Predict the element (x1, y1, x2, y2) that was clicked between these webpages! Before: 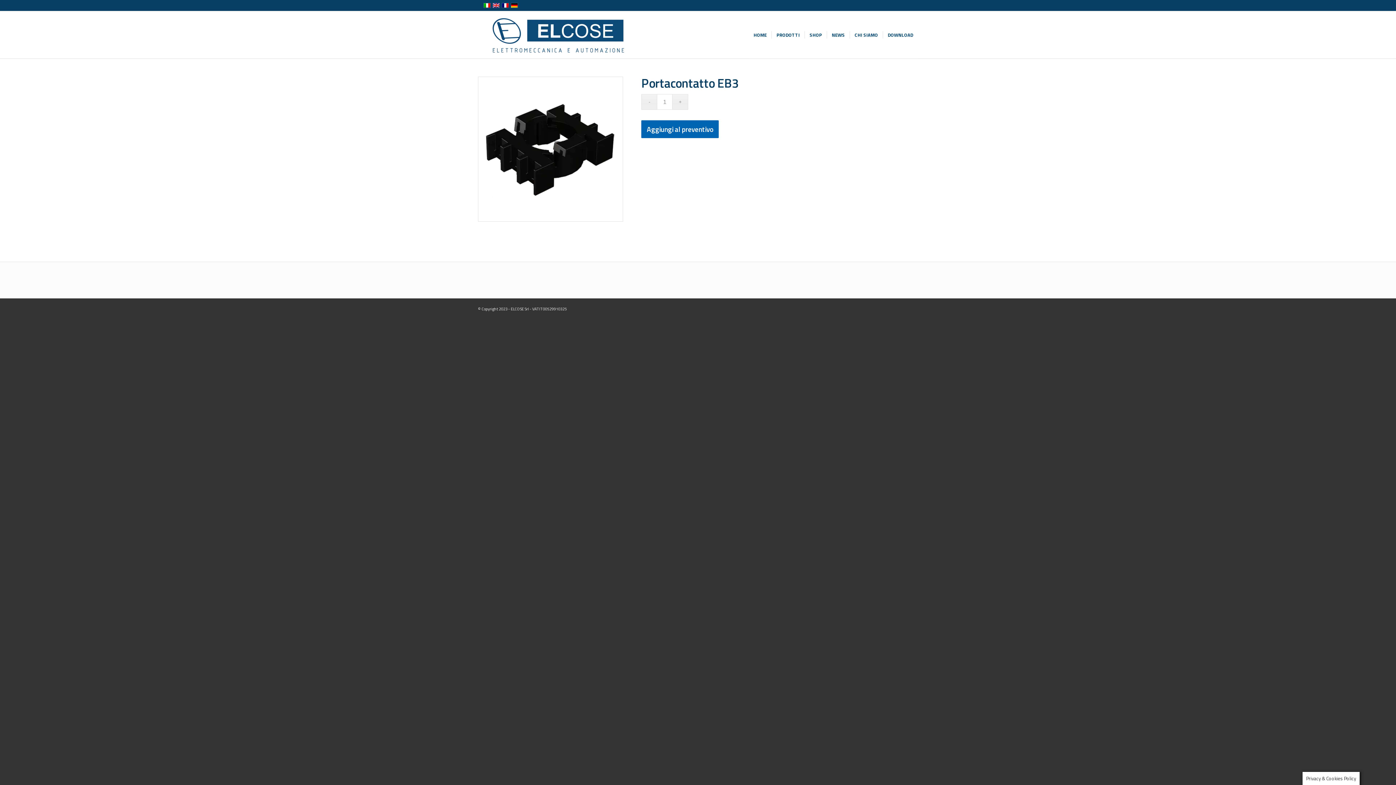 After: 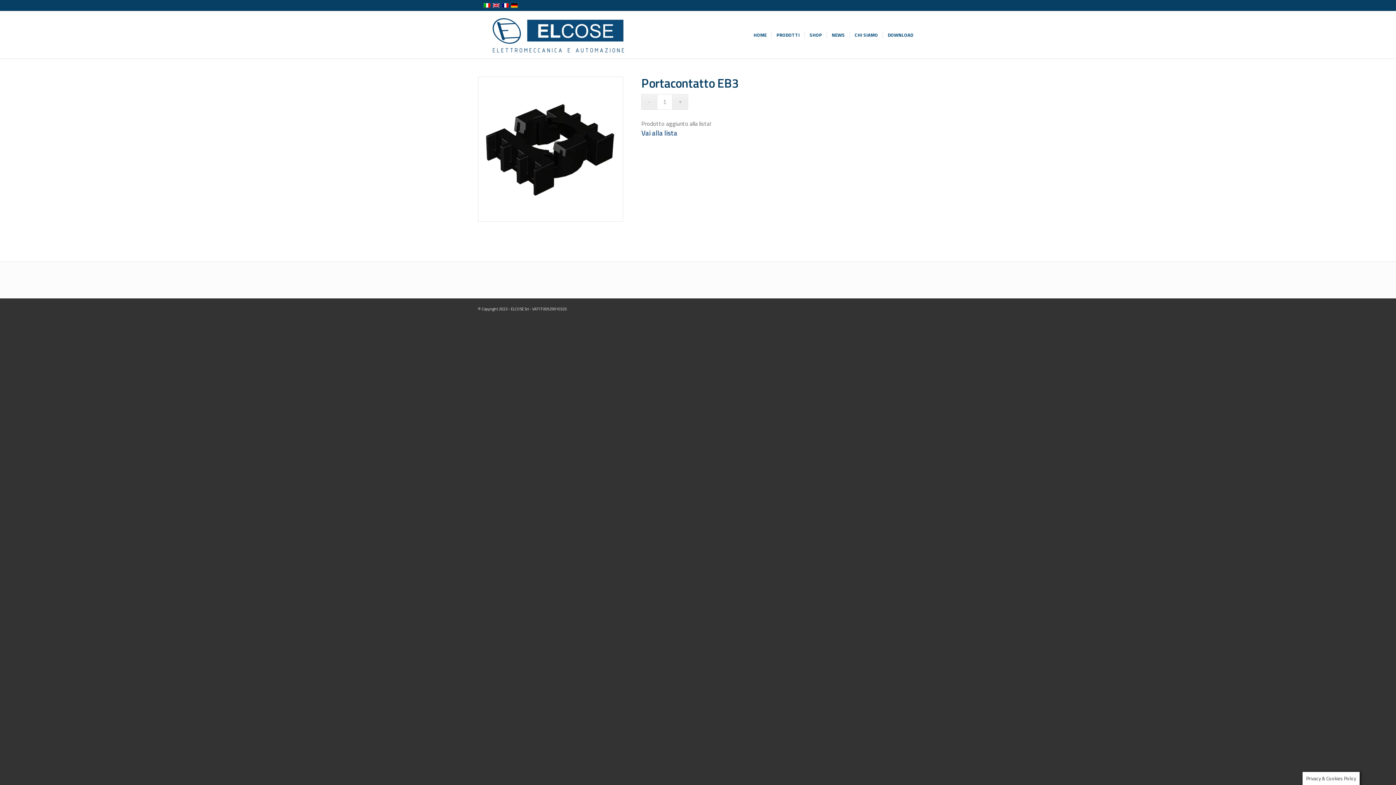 Action: bbox: (641, 120, 719, 138) label: Aggiungi al preventivo